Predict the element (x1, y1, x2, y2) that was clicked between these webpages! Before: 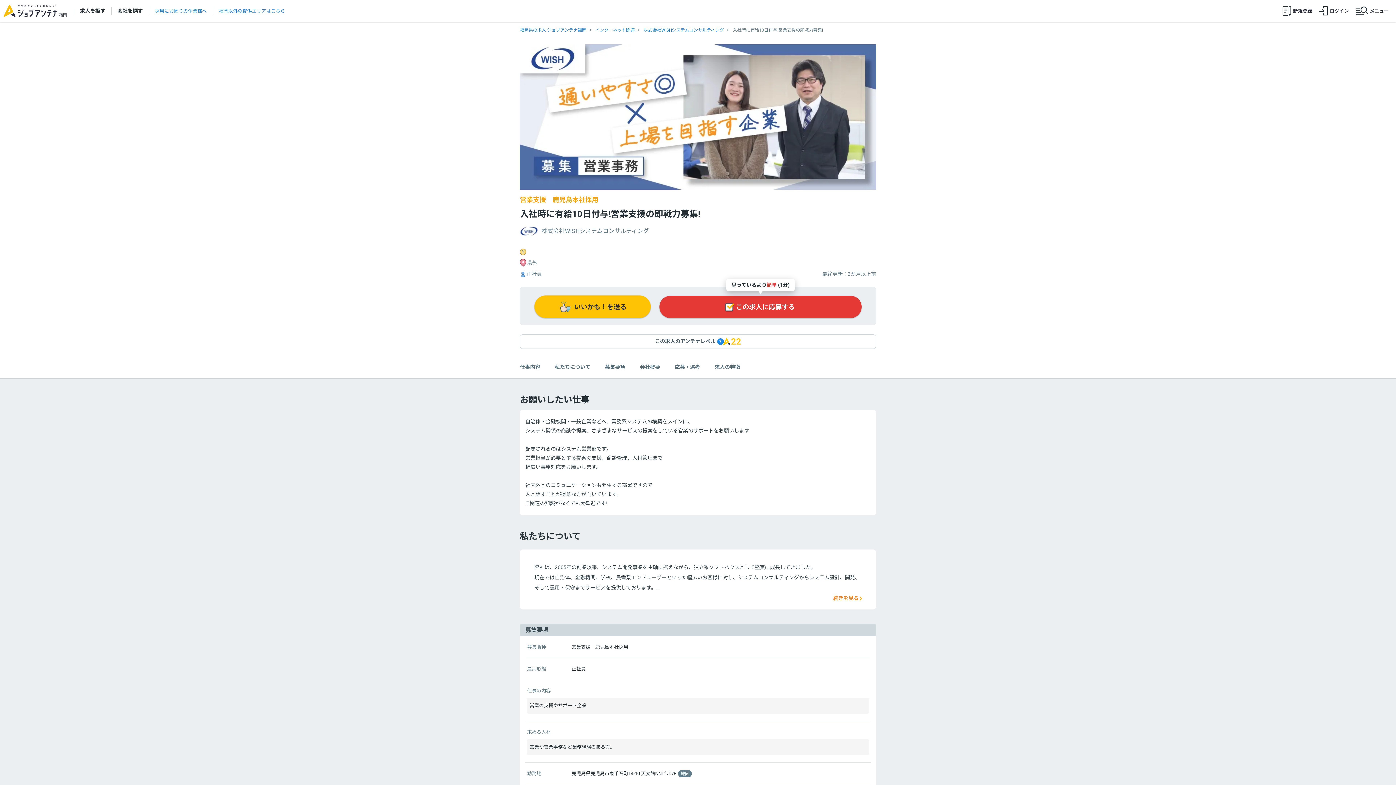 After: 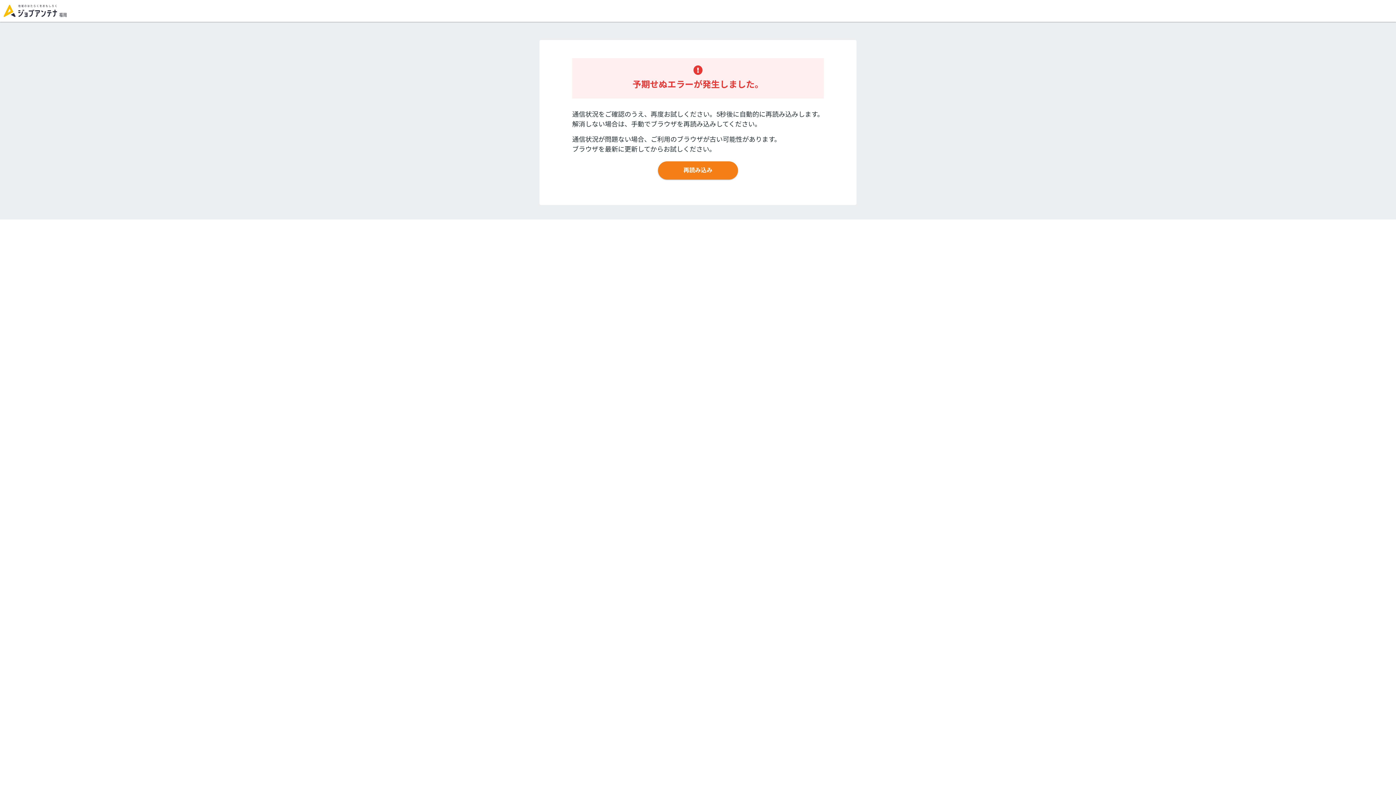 Action: bbox: (534, 295, 650, 318) label: いいかも！を送る